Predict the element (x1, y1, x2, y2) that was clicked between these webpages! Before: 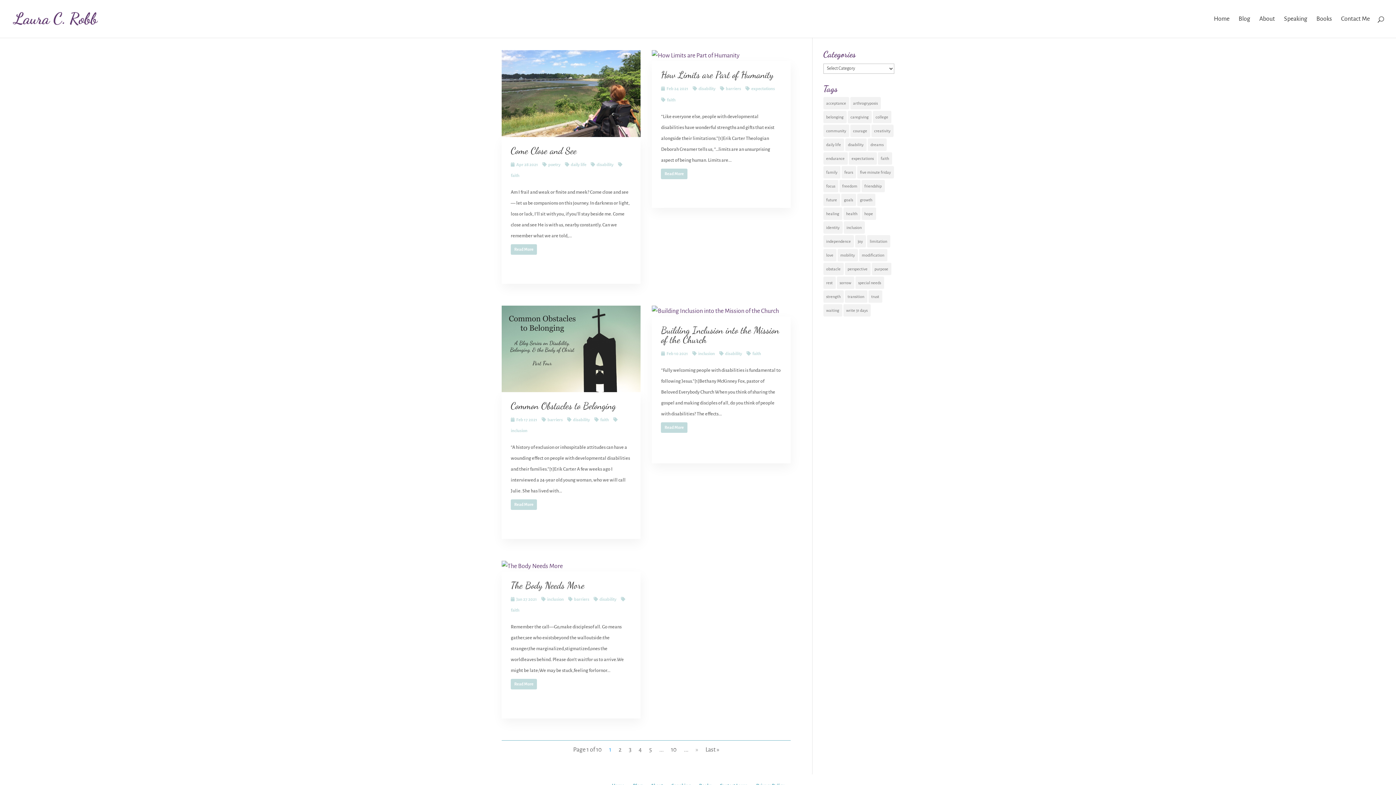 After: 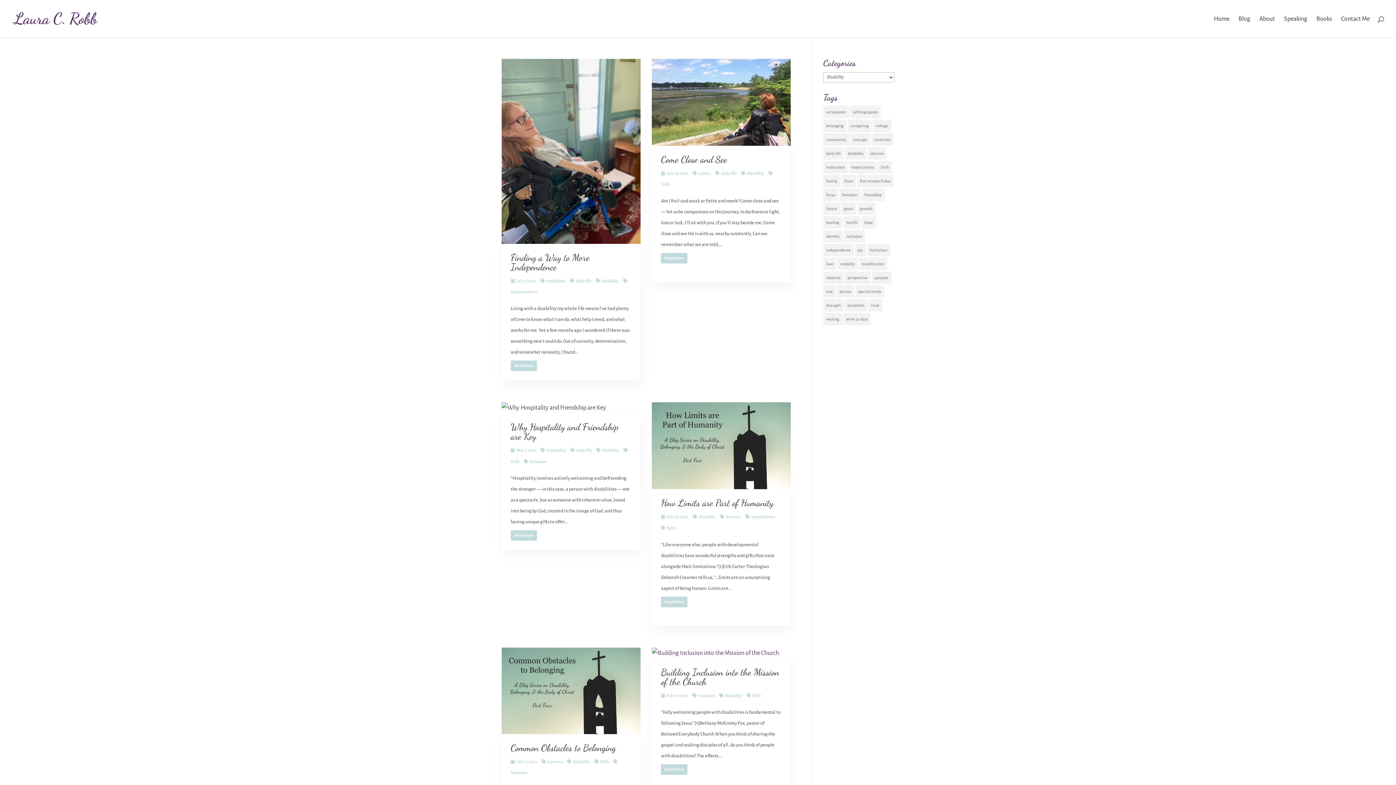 Action: label: disability bbox: (567, 417, 590, 422)